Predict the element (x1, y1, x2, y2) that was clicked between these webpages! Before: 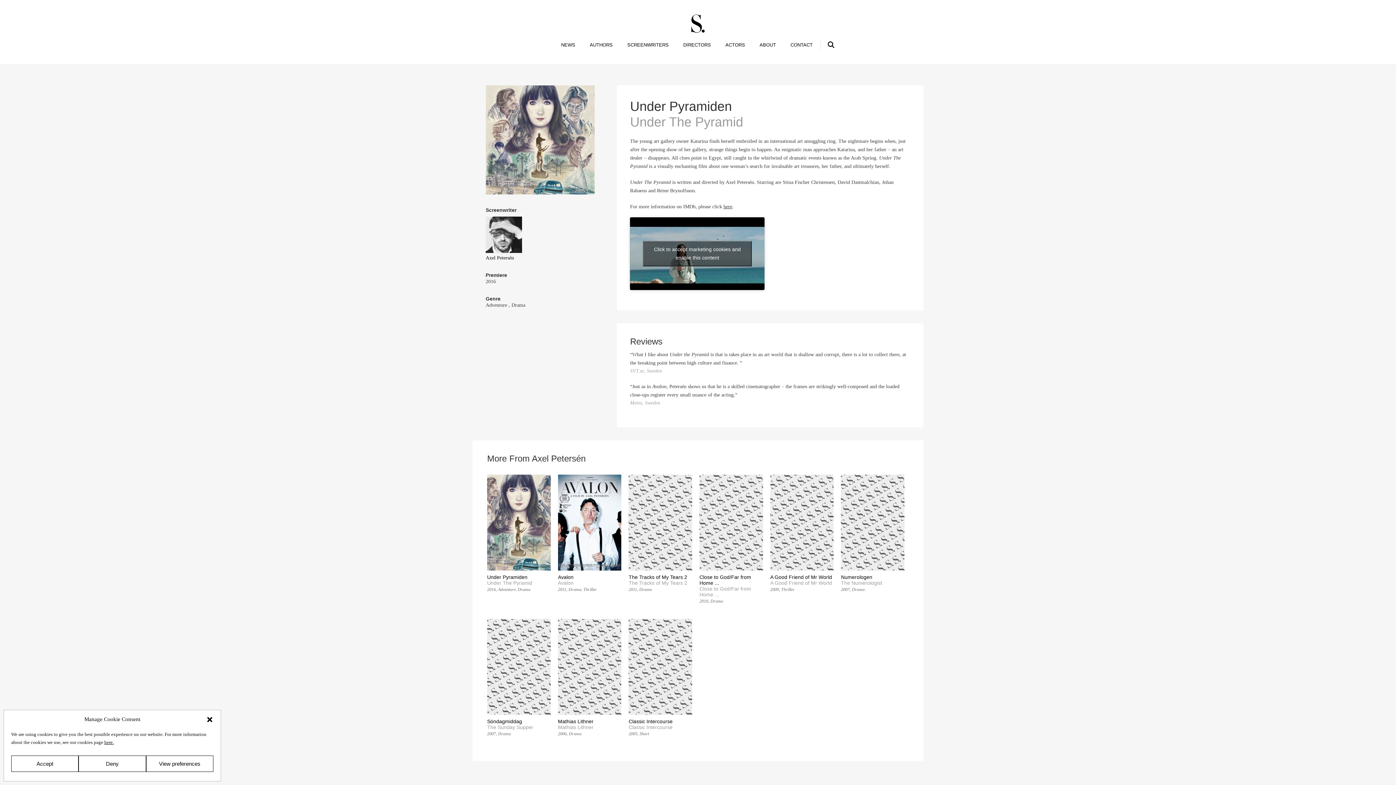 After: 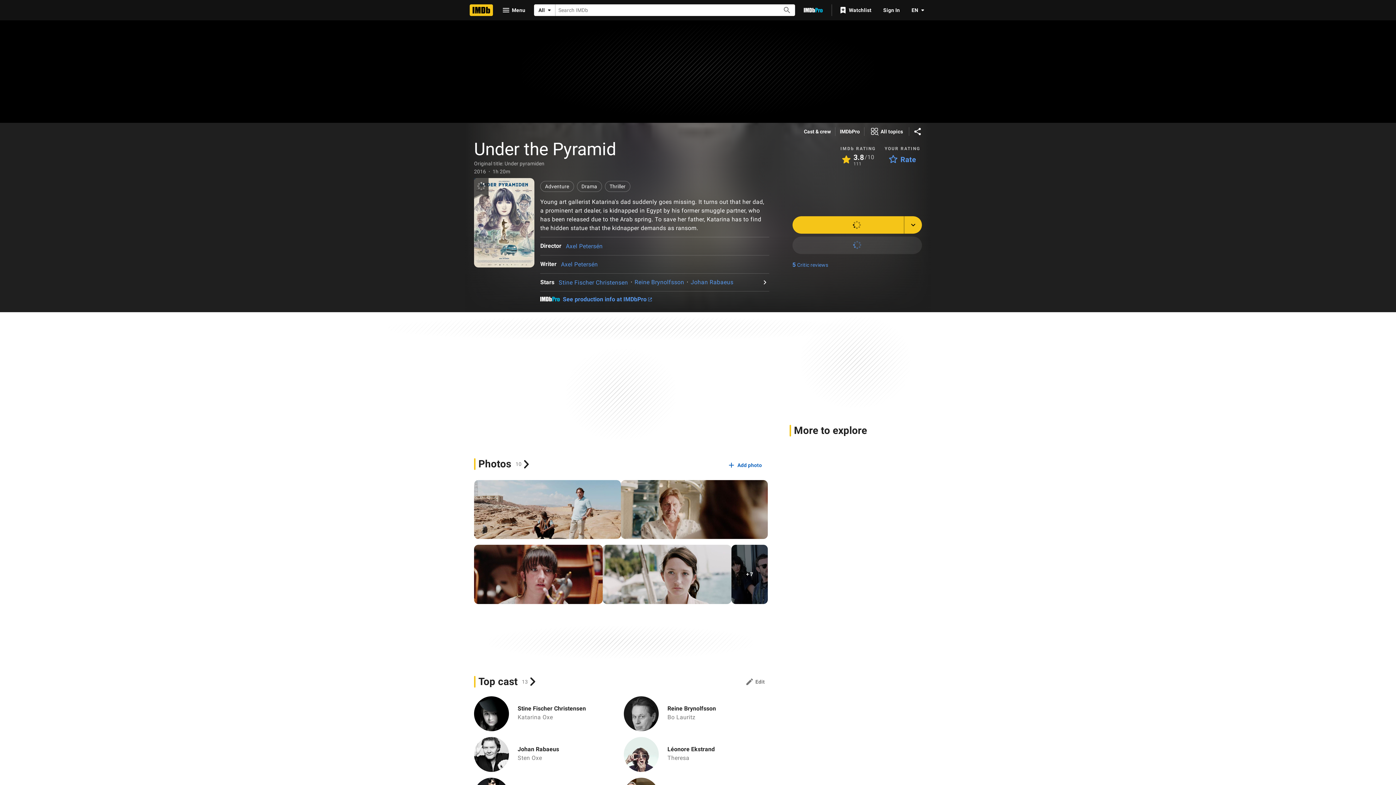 Action: bbox: (723, 204, 732, 209) label: here